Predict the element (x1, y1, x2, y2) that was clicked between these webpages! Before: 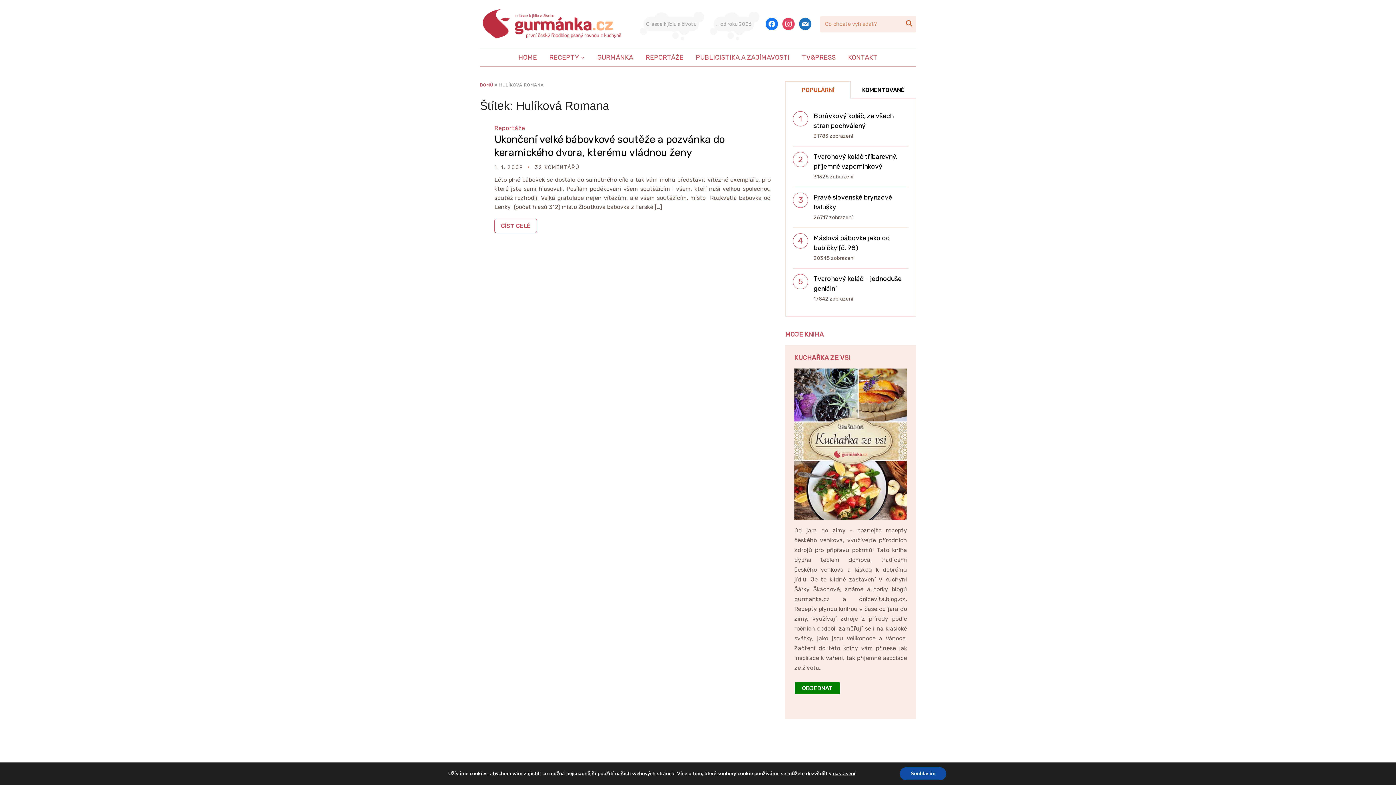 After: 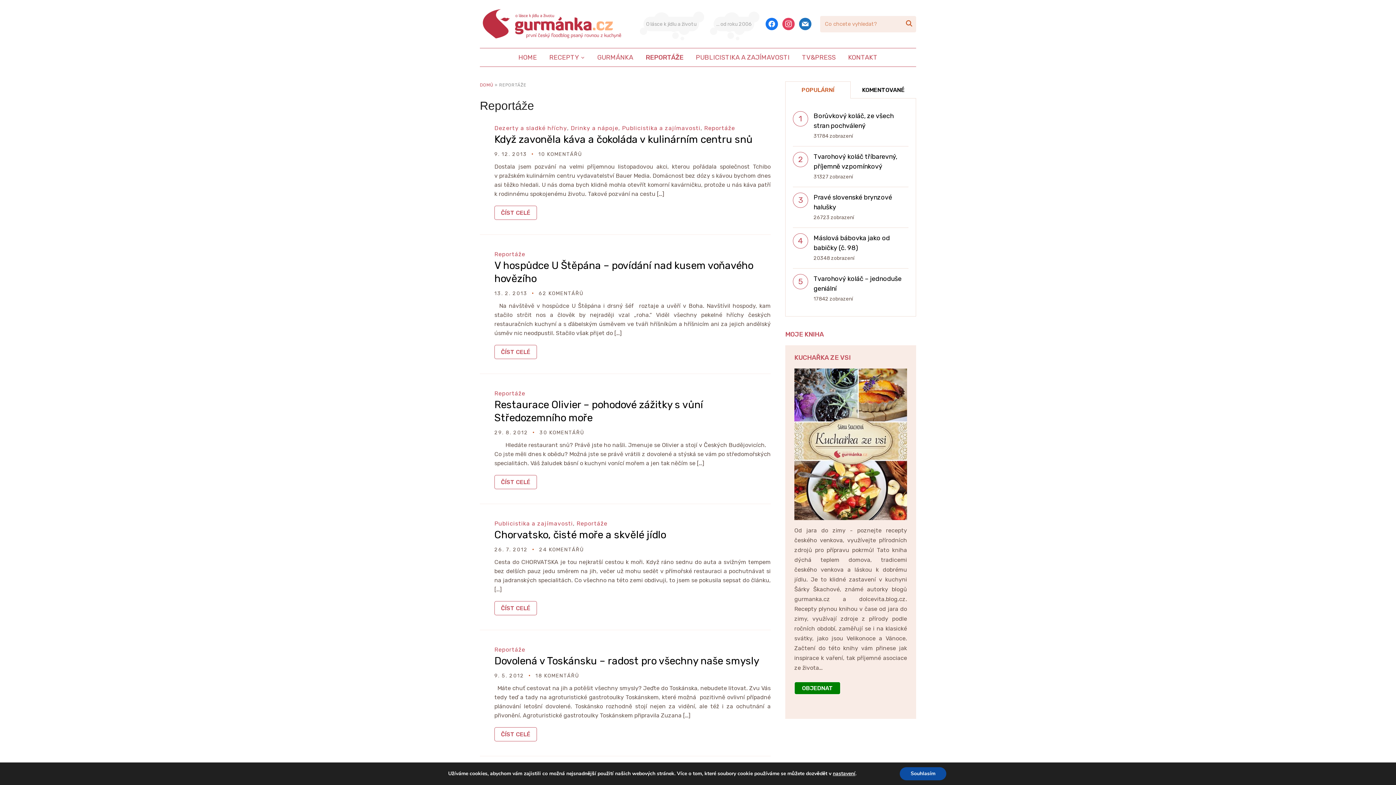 Action: label: Reportáže bbox: (494, 123, 525, 133)